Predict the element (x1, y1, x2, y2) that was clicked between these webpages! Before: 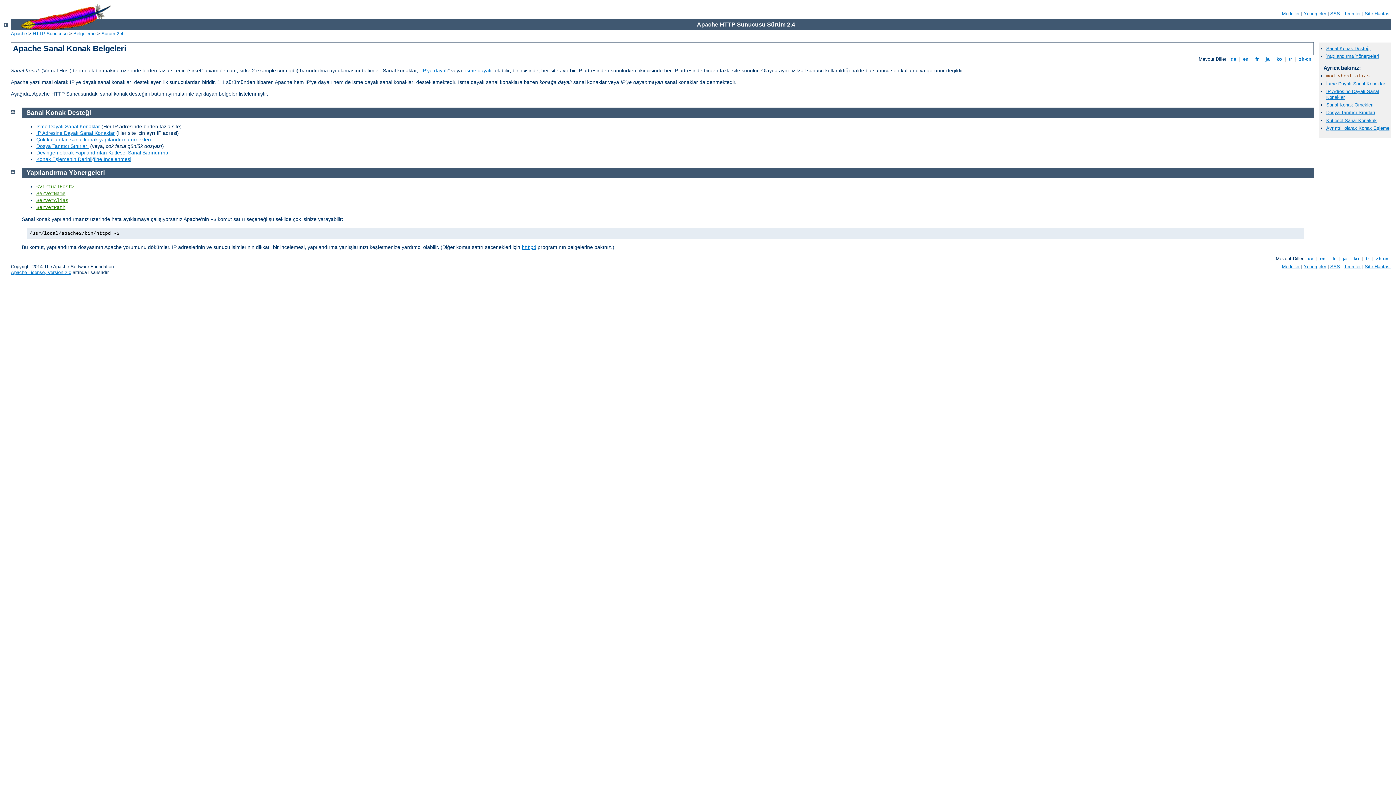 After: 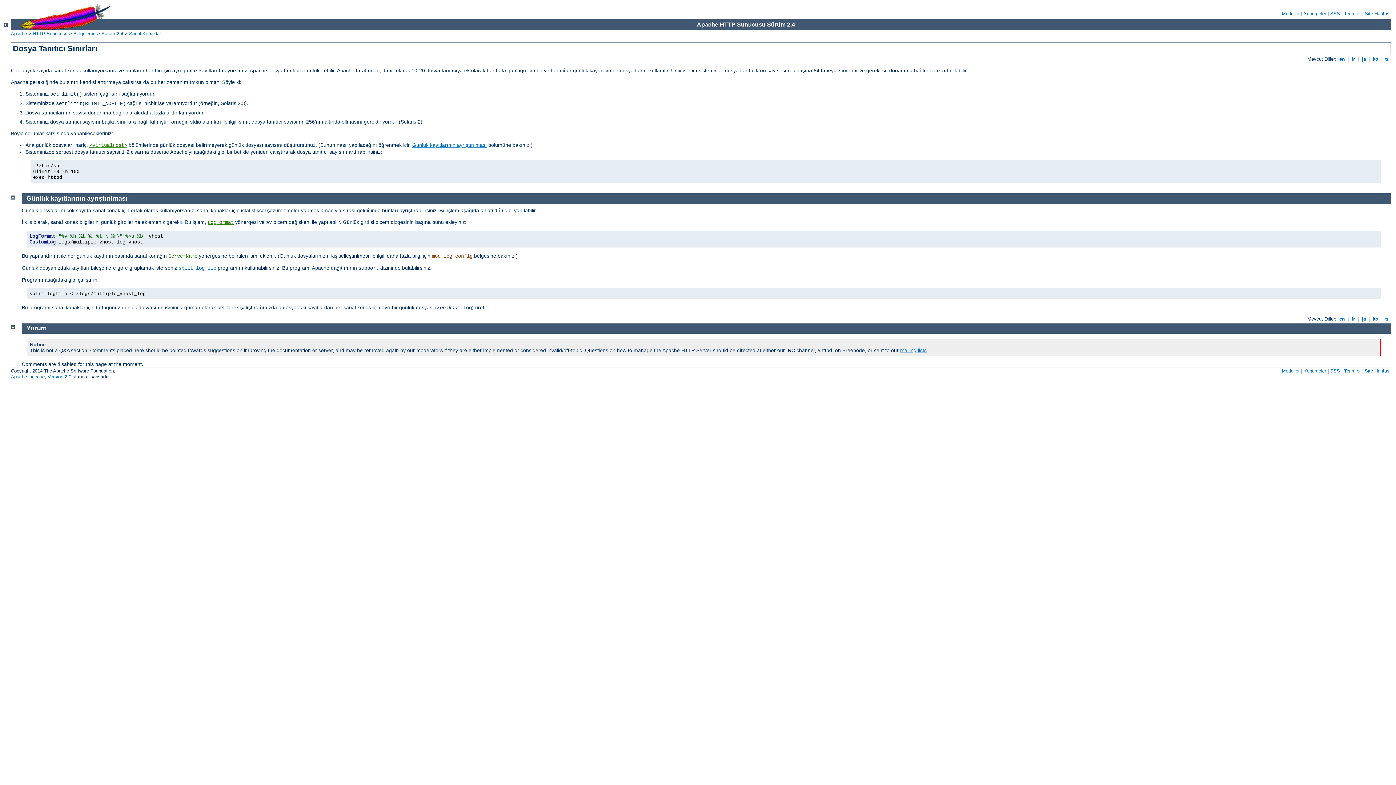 Action: label: Dosya Tanıtıcı Sınırları bbox: (1326, 109, 1375, 115)